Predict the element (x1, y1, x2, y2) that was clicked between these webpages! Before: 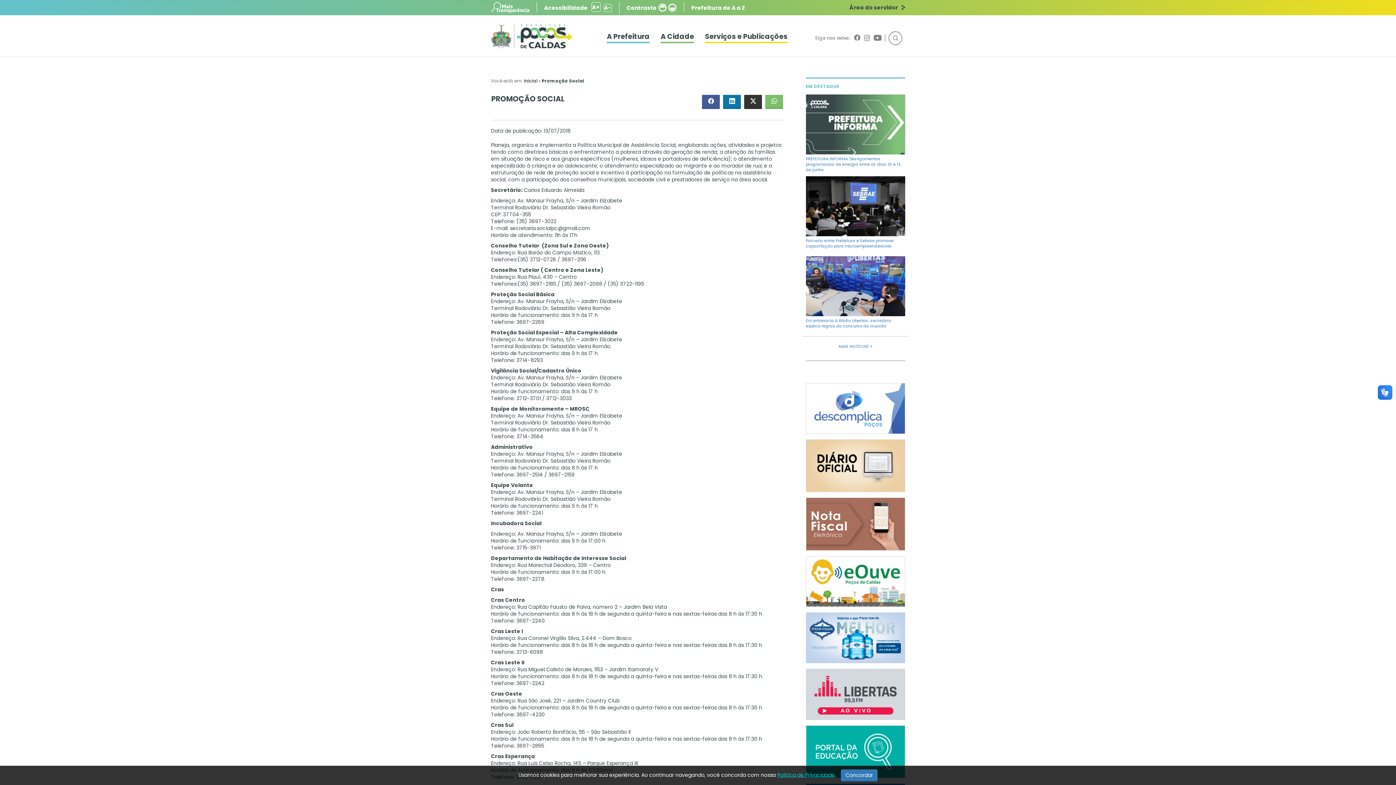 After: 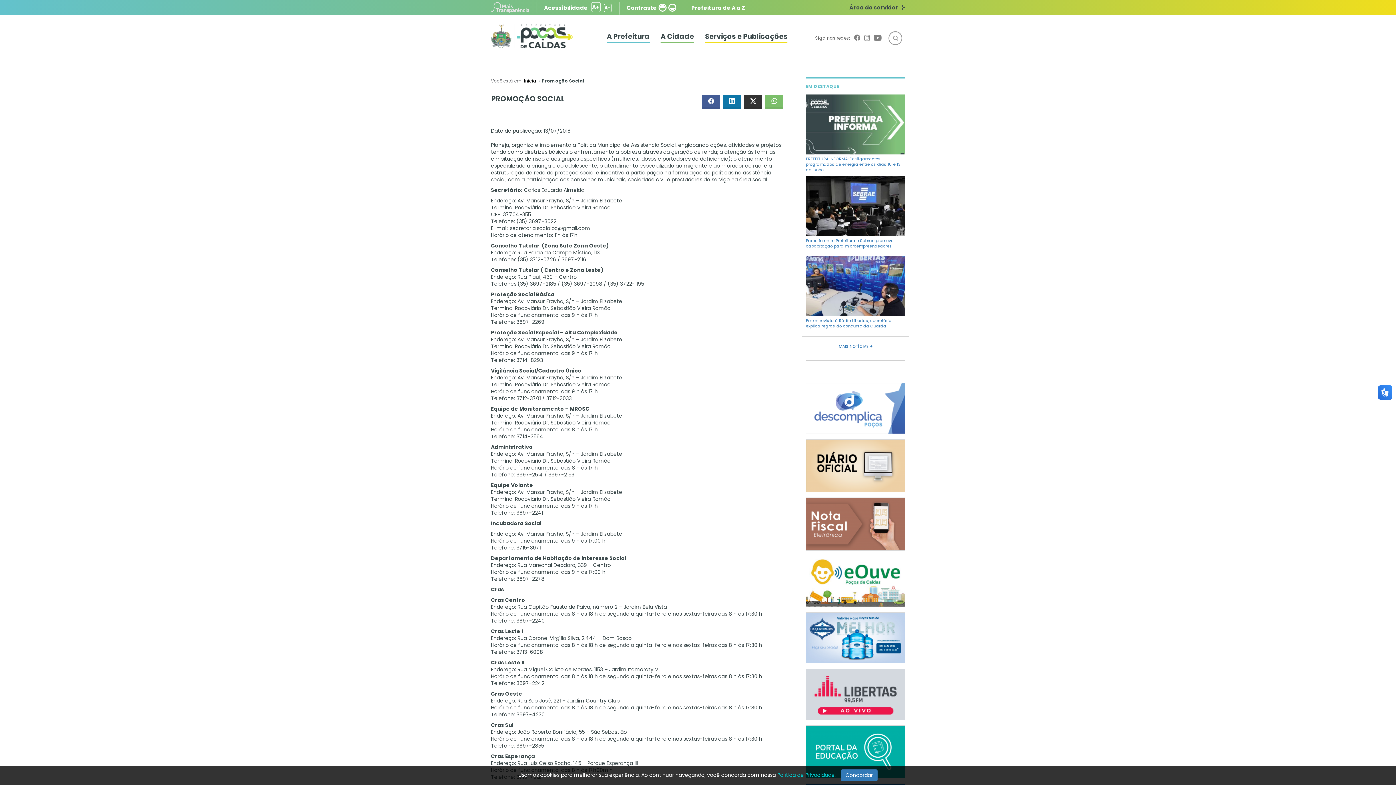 Action: bbox: (491, 7, 529, 14)